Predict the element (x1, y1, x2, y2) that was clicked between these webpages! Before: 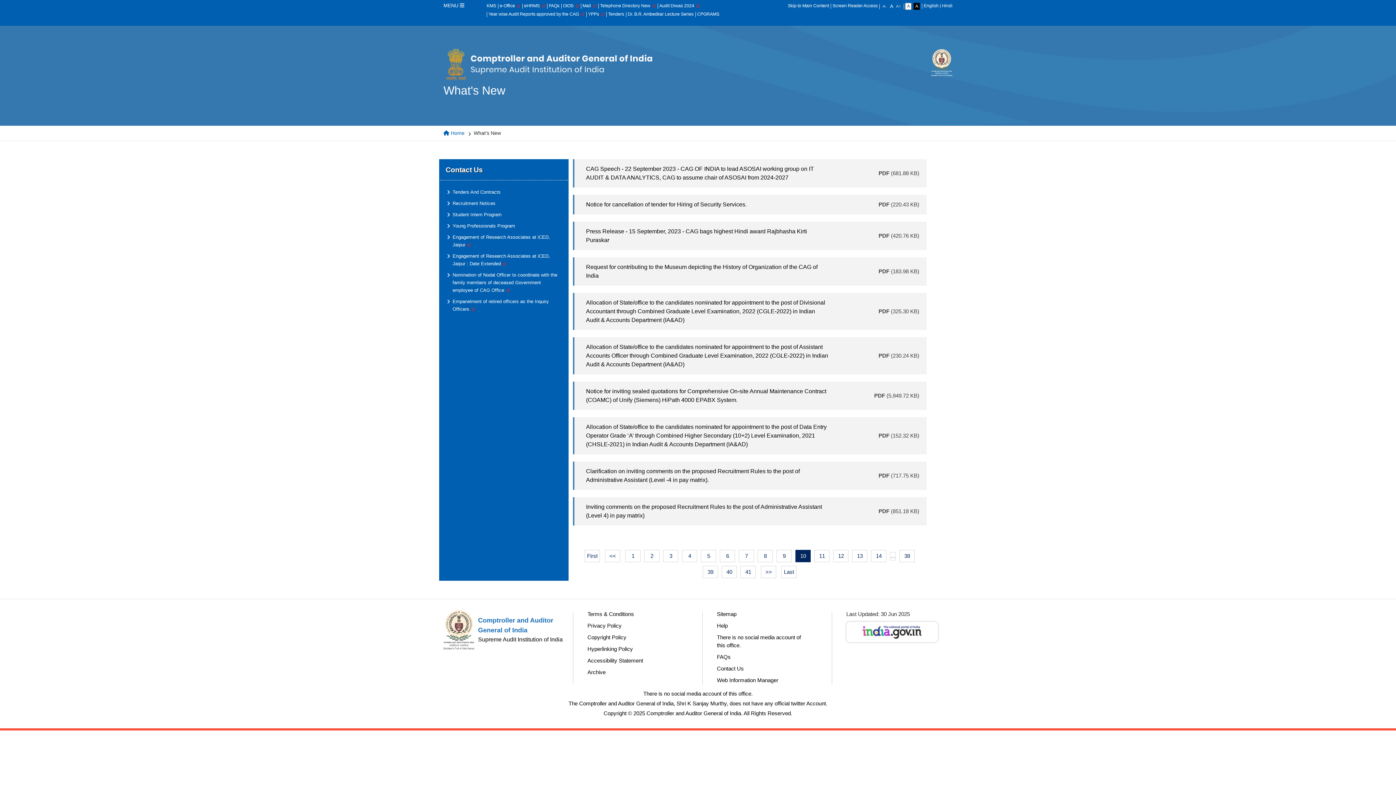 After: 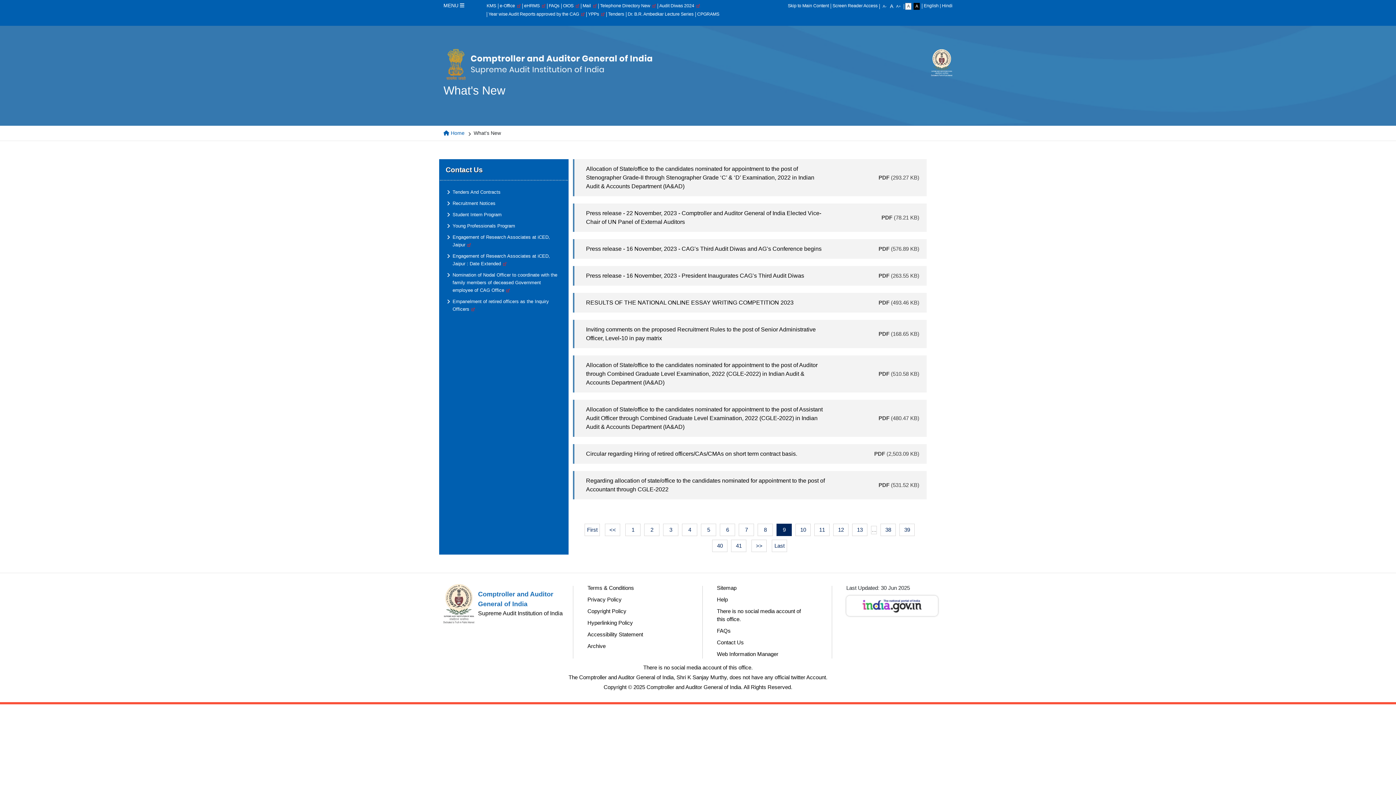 Action: label: 9 bbox: (777, 550, 791, 562)